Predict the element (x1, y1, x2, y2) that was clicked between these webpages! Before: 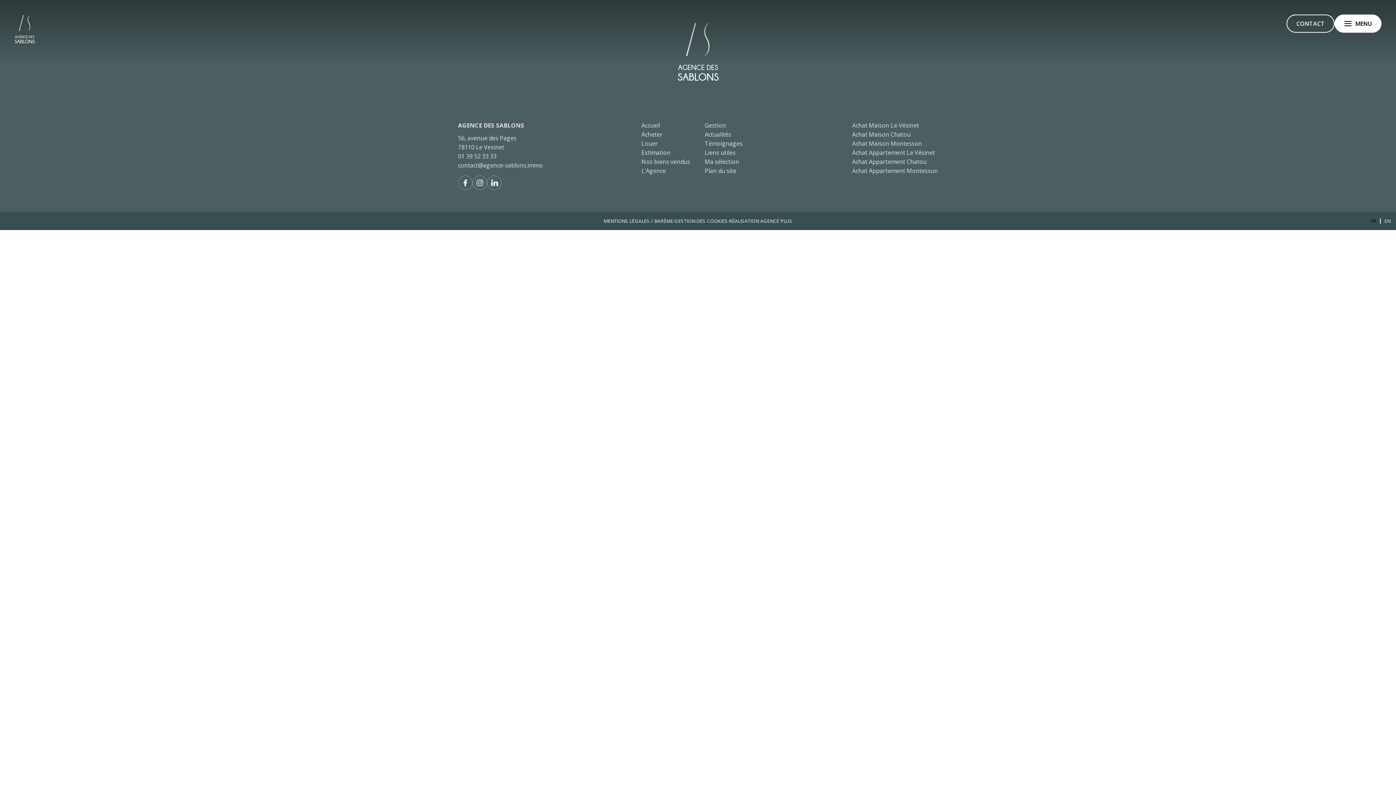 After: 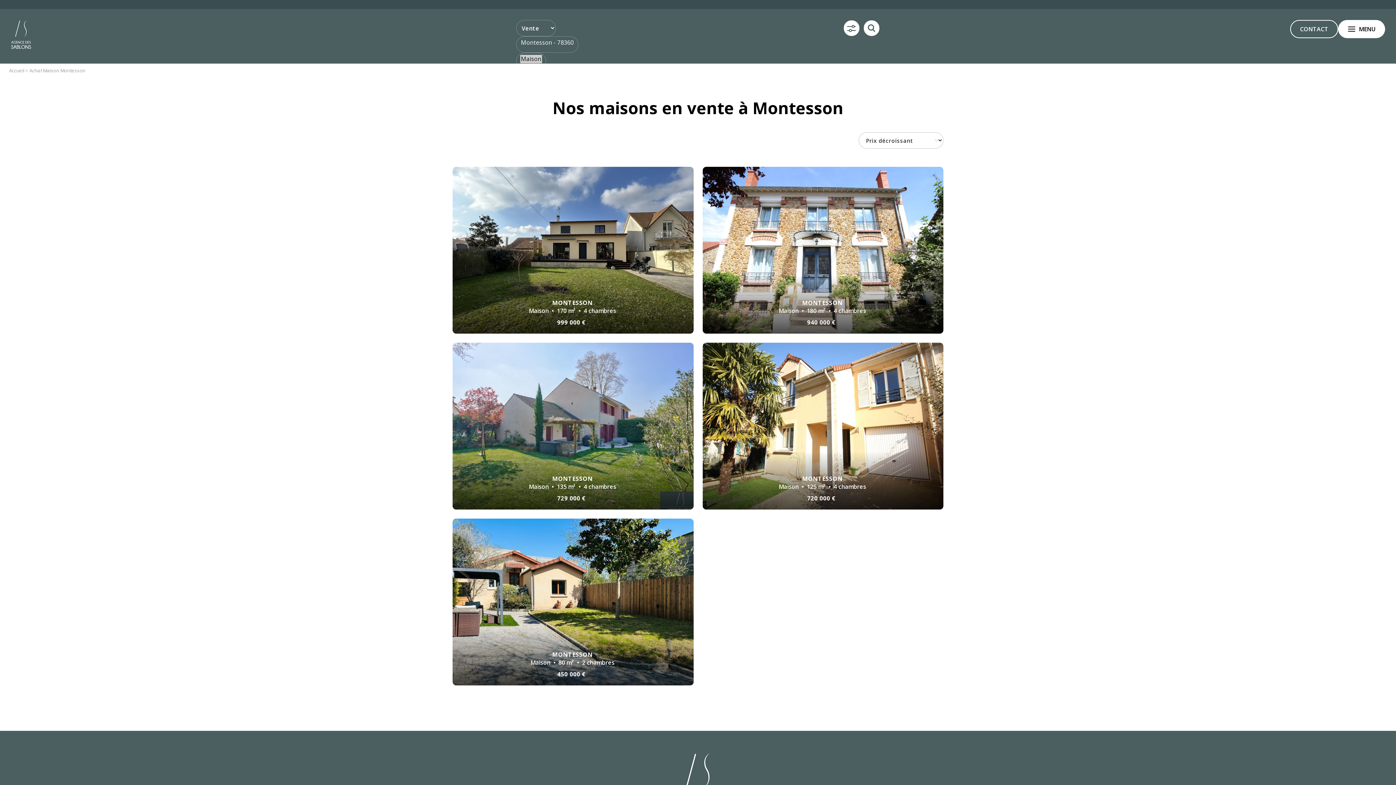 Action: label: Achat Maison Montesson bbox: (852, 139, 922, 147)